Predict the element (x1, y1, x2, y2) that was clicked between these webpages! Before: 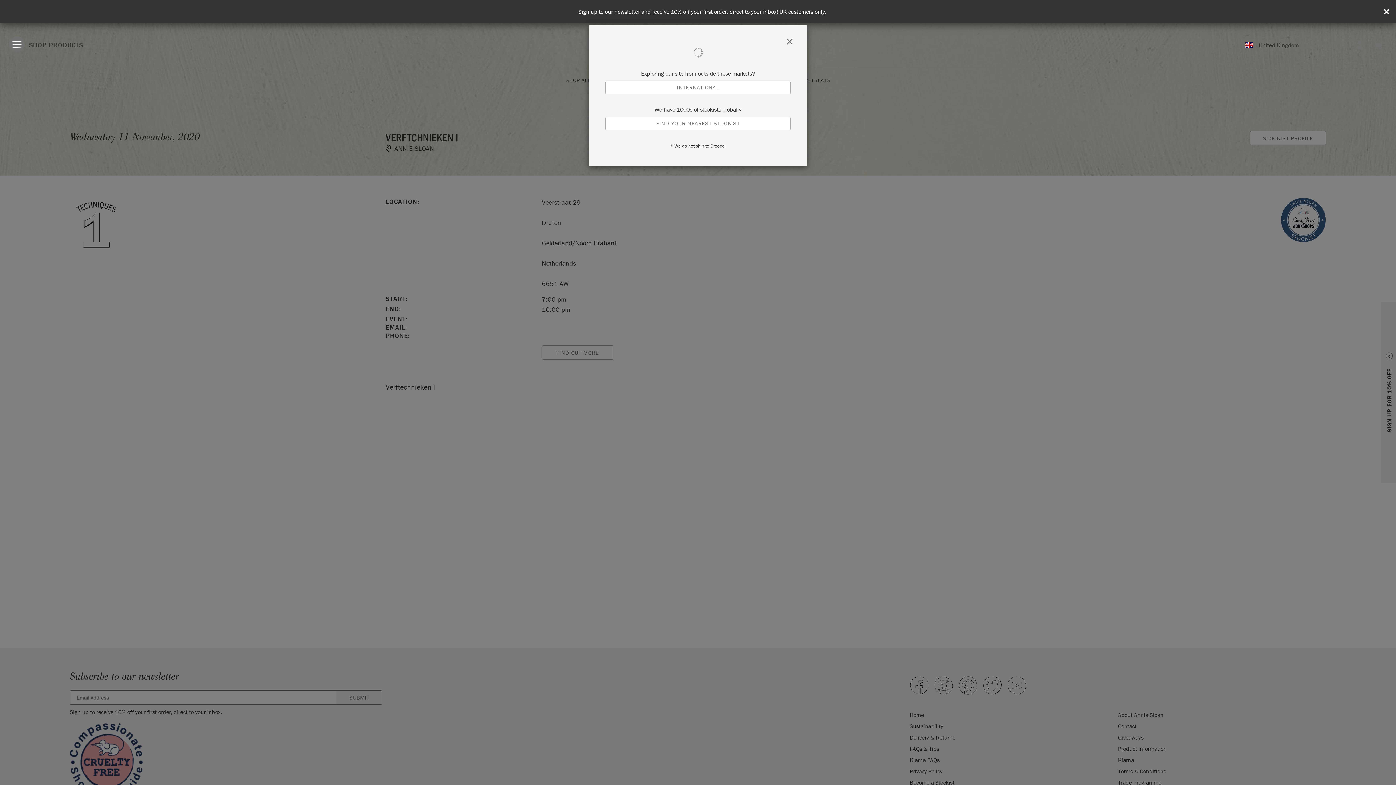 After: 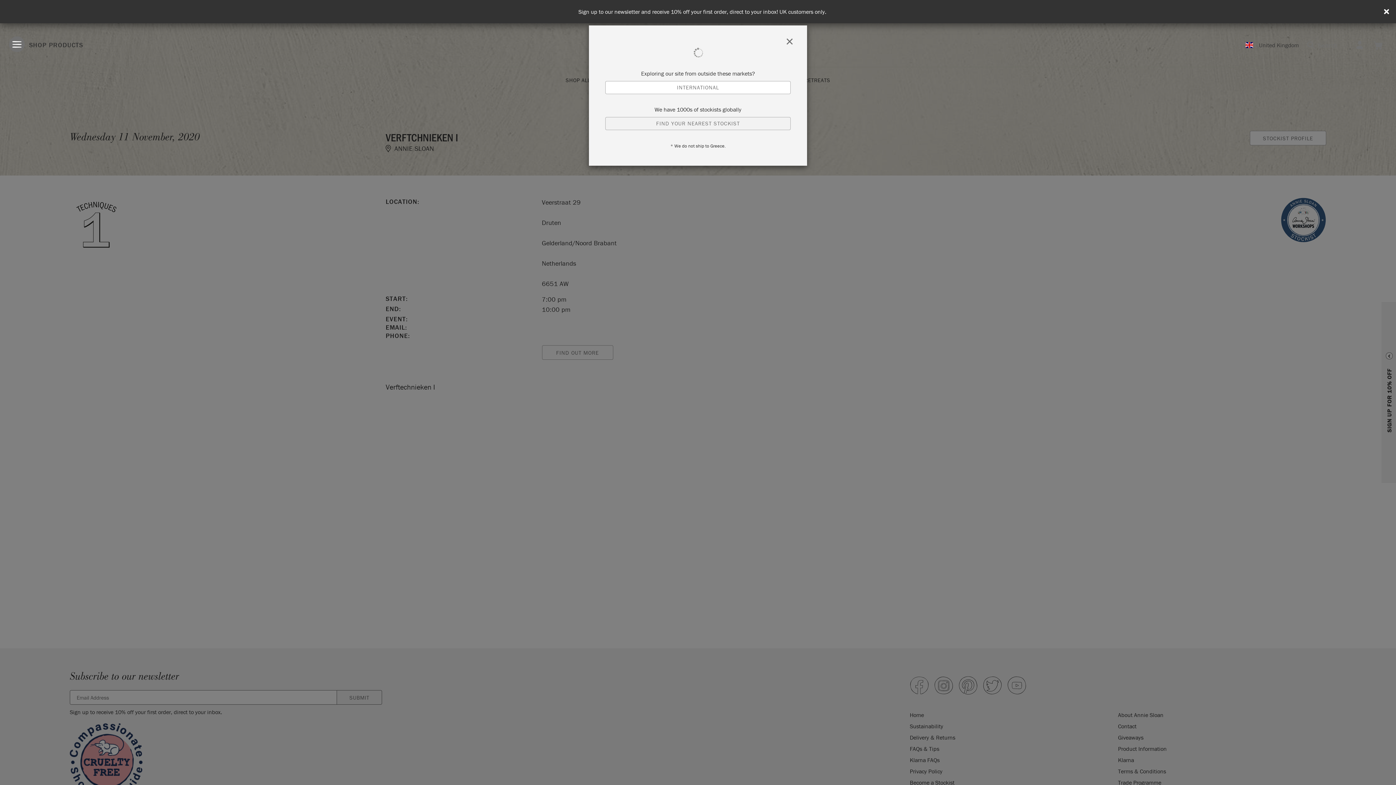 Action: label: FIND YOUR NEAREST STOCKIST bbox: (605, 117, 790, 130)